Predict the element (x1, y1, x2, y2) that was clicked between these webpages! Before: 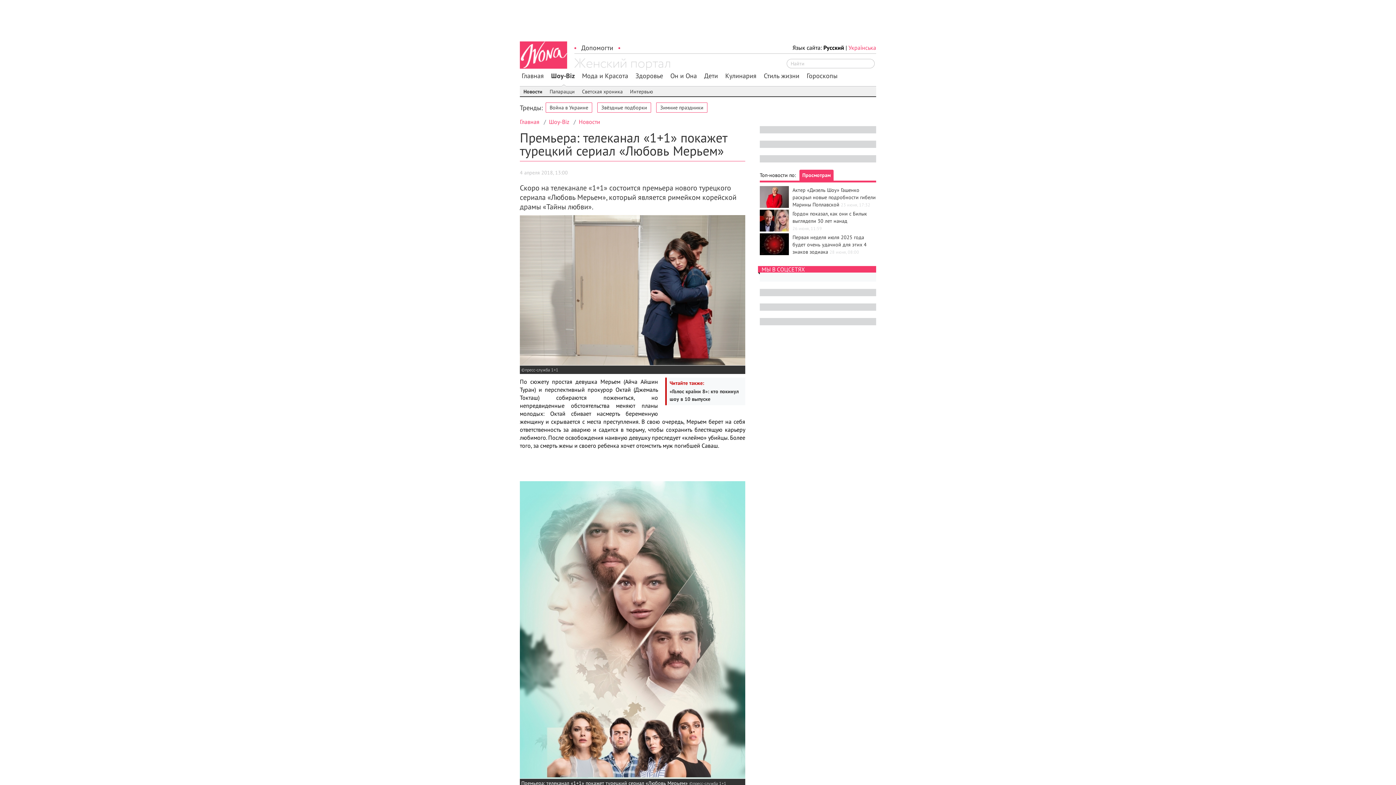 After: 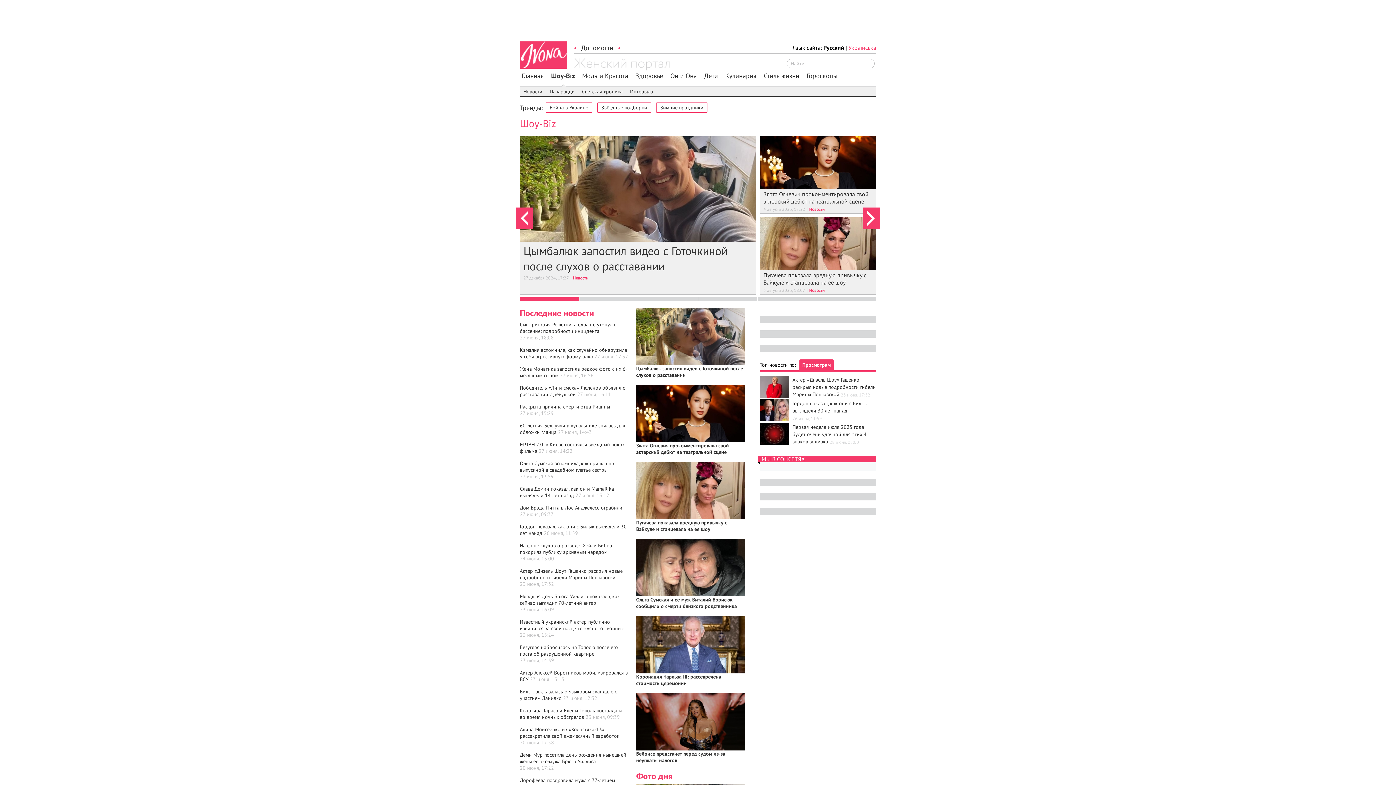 Action: bbox: (551, 72, 574, 79) label: Шоу-Biz